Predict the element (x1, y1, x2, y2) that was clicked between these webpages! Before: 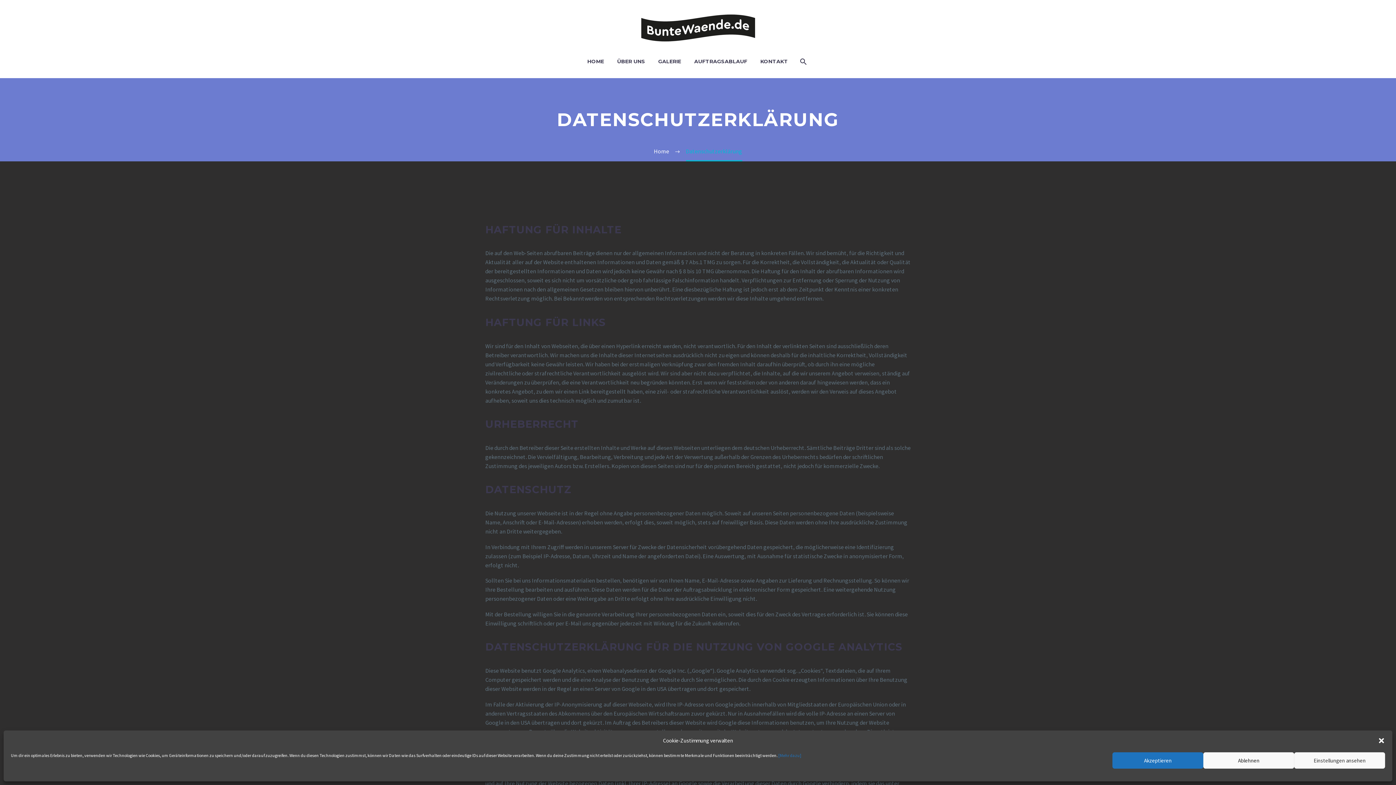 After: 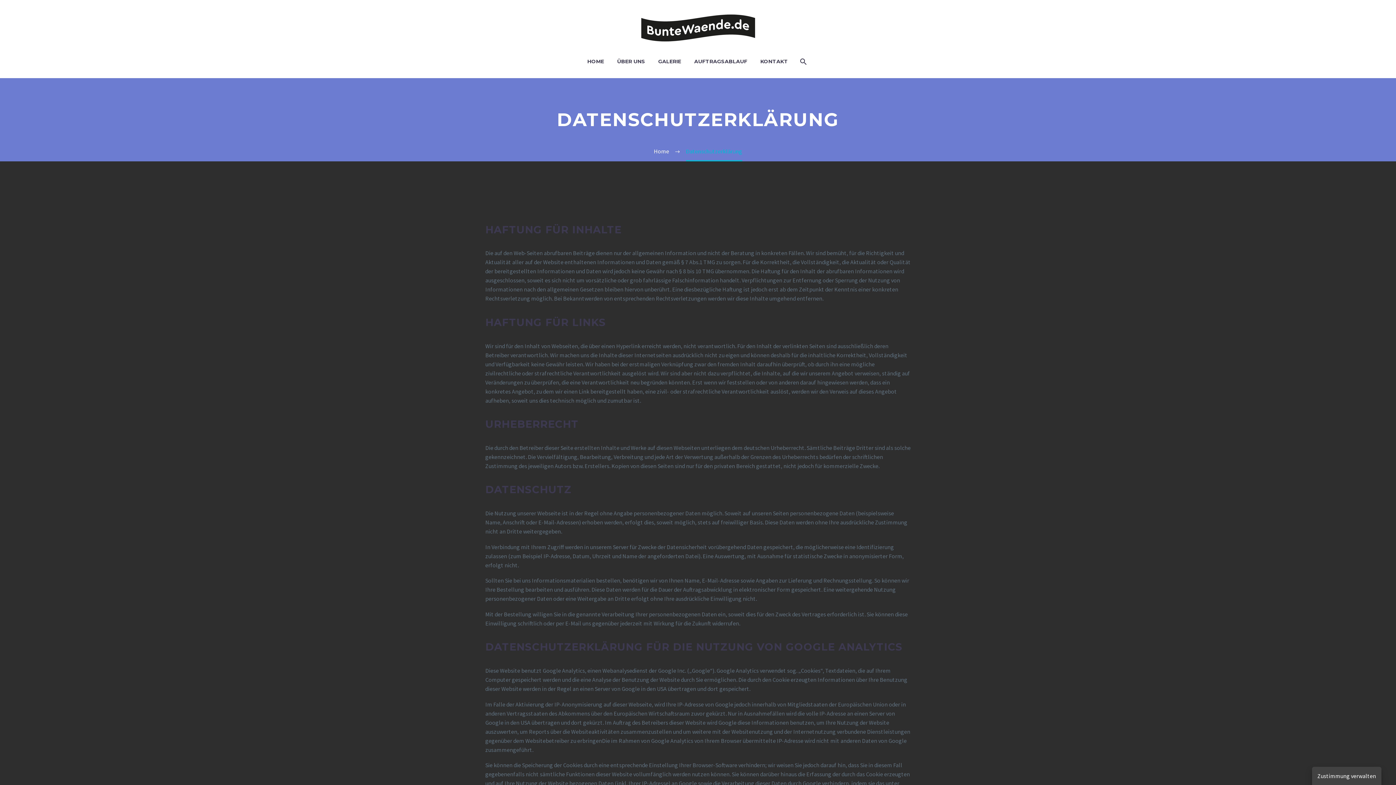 Action: label: Ablehnen bbox: (1203, 752, 1294, 769)